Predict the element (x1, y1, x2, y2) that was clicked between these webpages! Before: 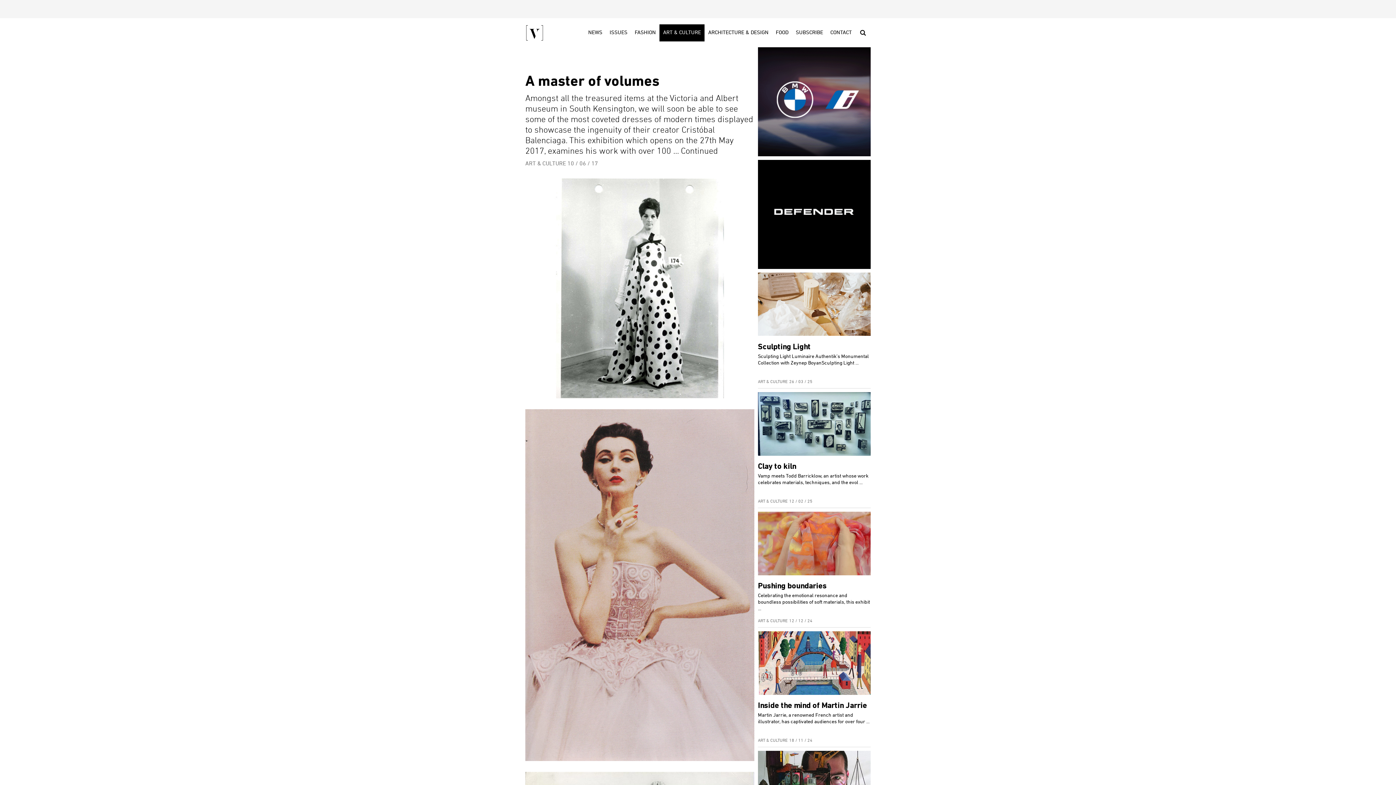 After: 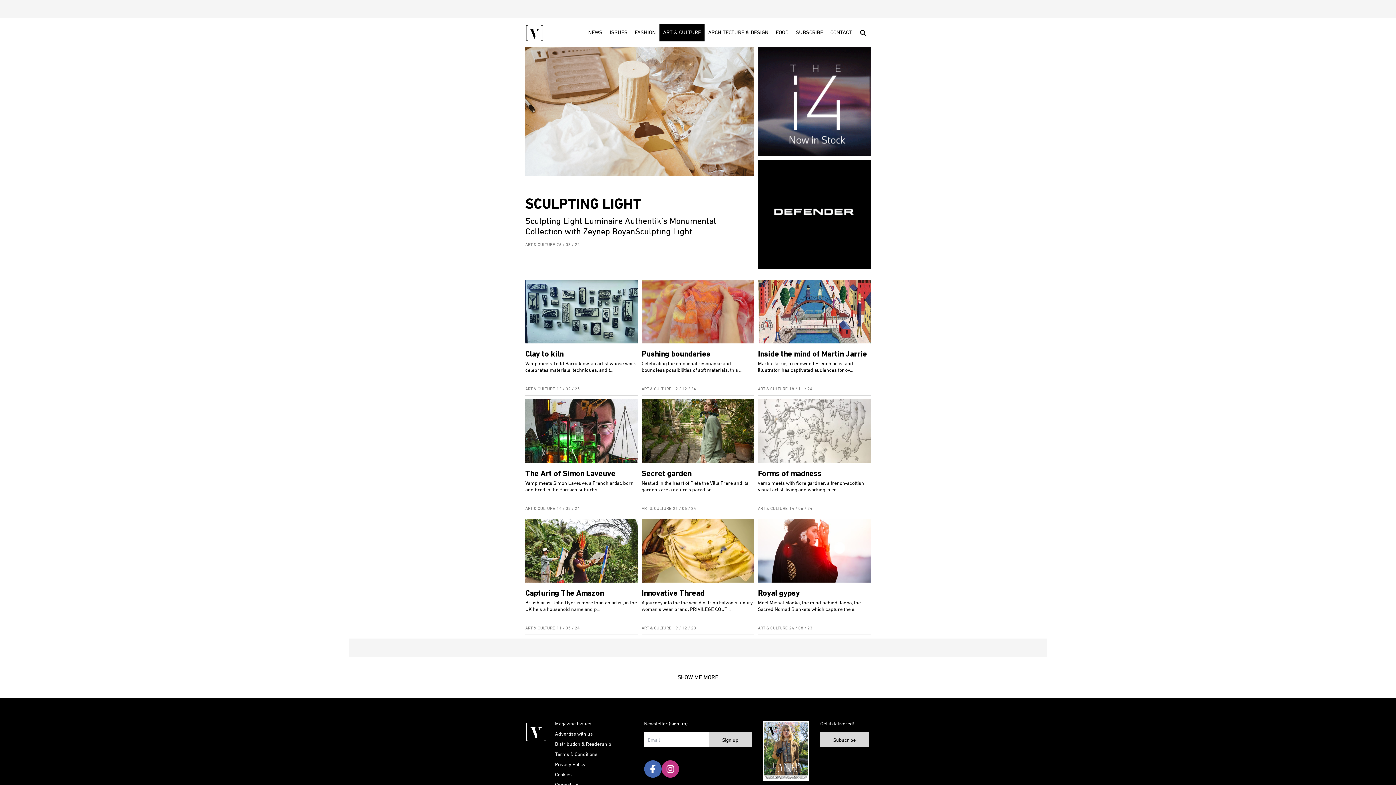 Action: bbox: (525, 160, 566, 167) label: ART & CULTURE